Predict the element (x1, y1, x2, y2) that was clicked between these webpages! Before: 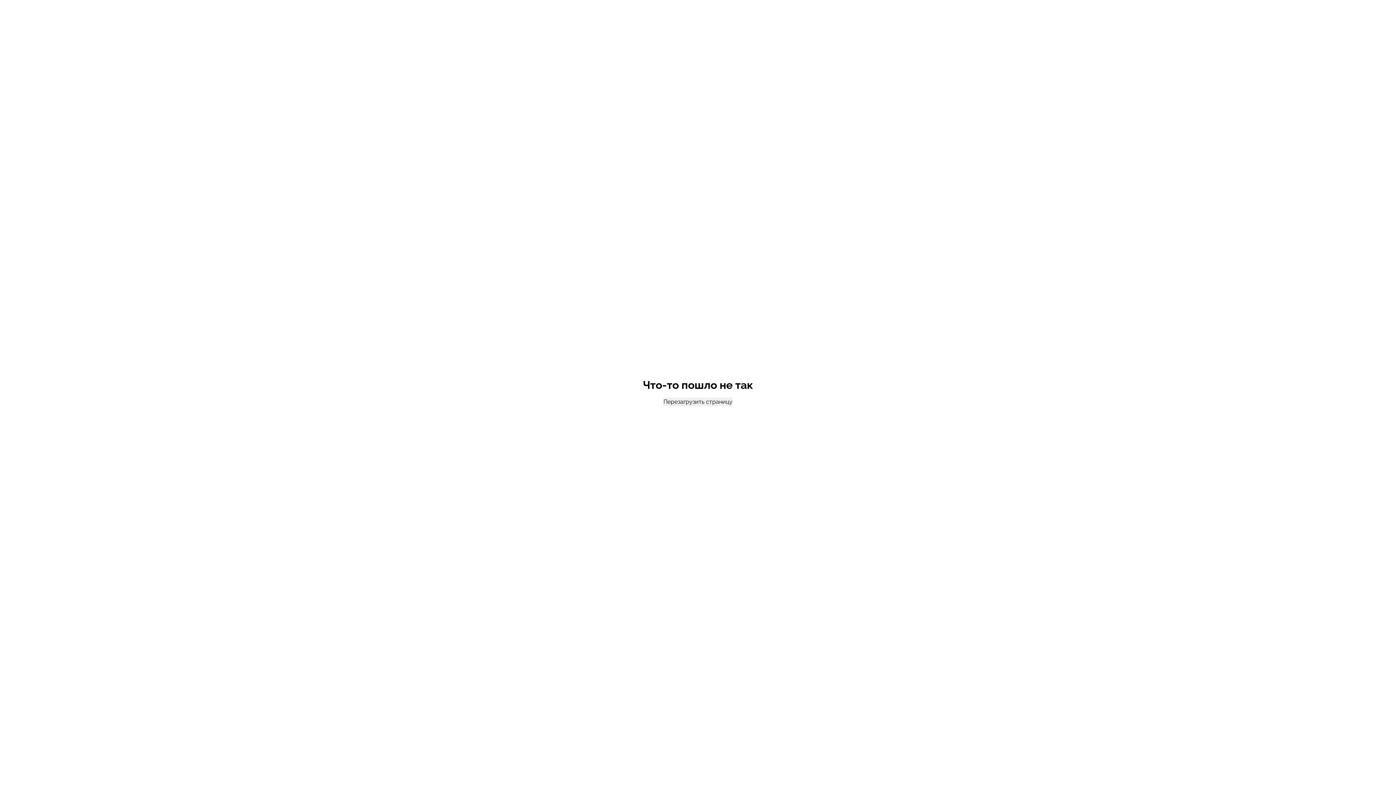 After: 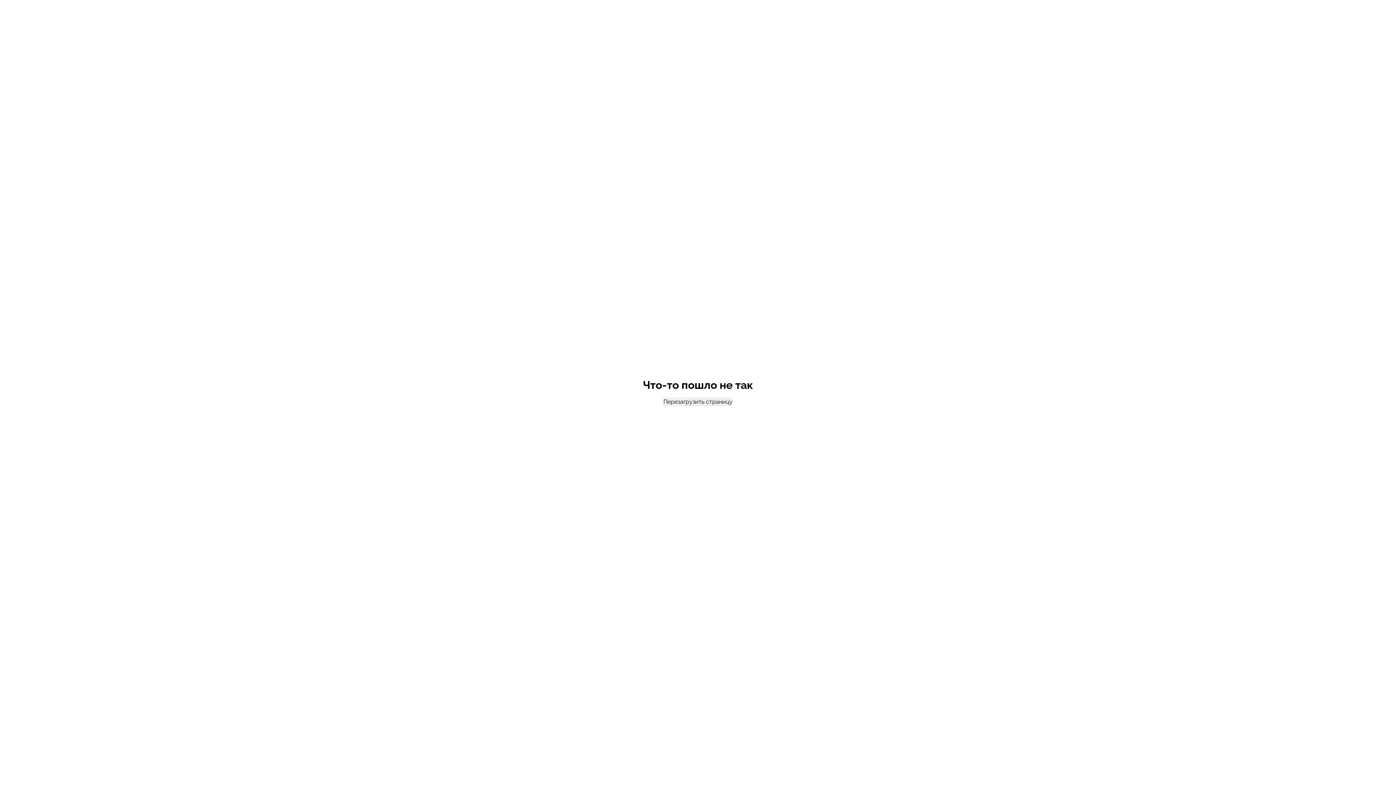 Action: bbox: (663, 397, 732, 406) label: Перезагрузить страницу